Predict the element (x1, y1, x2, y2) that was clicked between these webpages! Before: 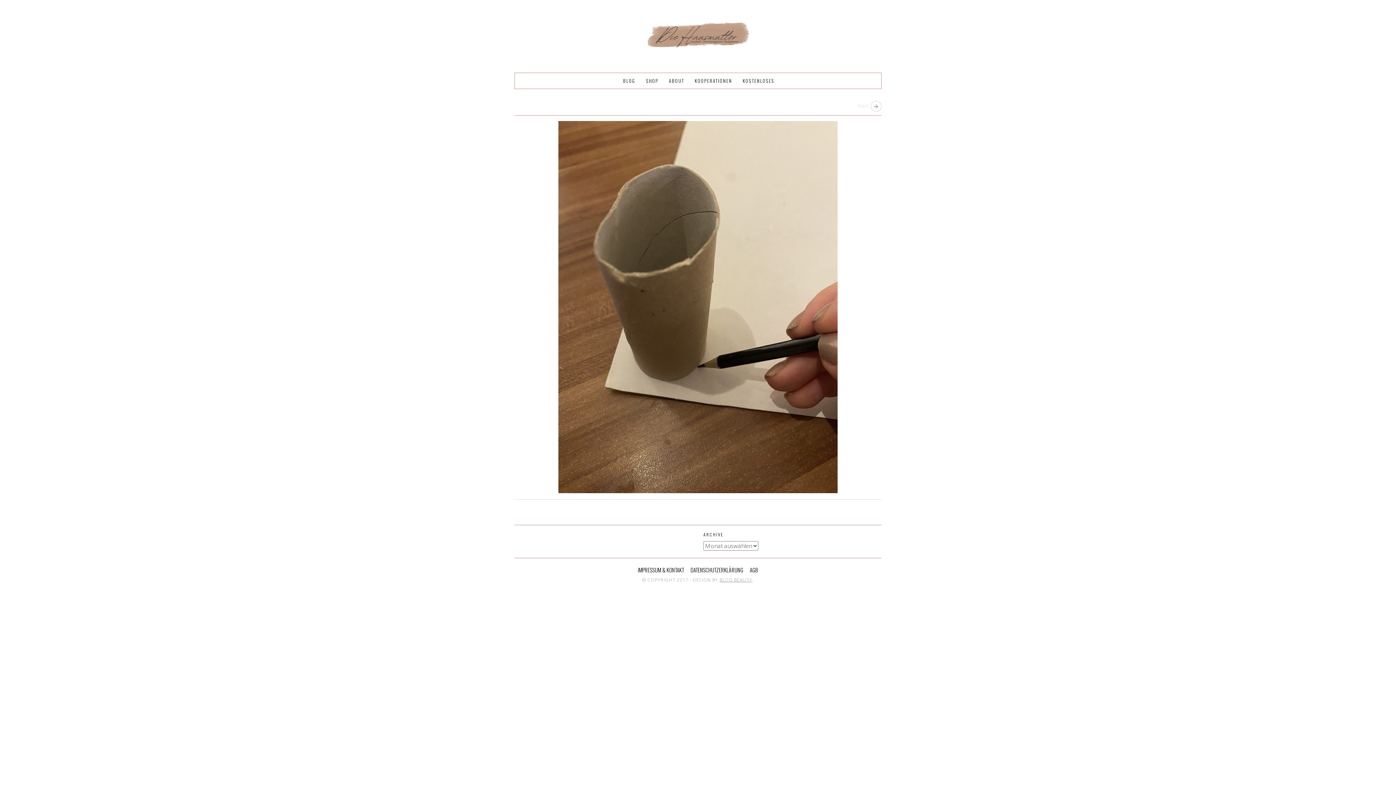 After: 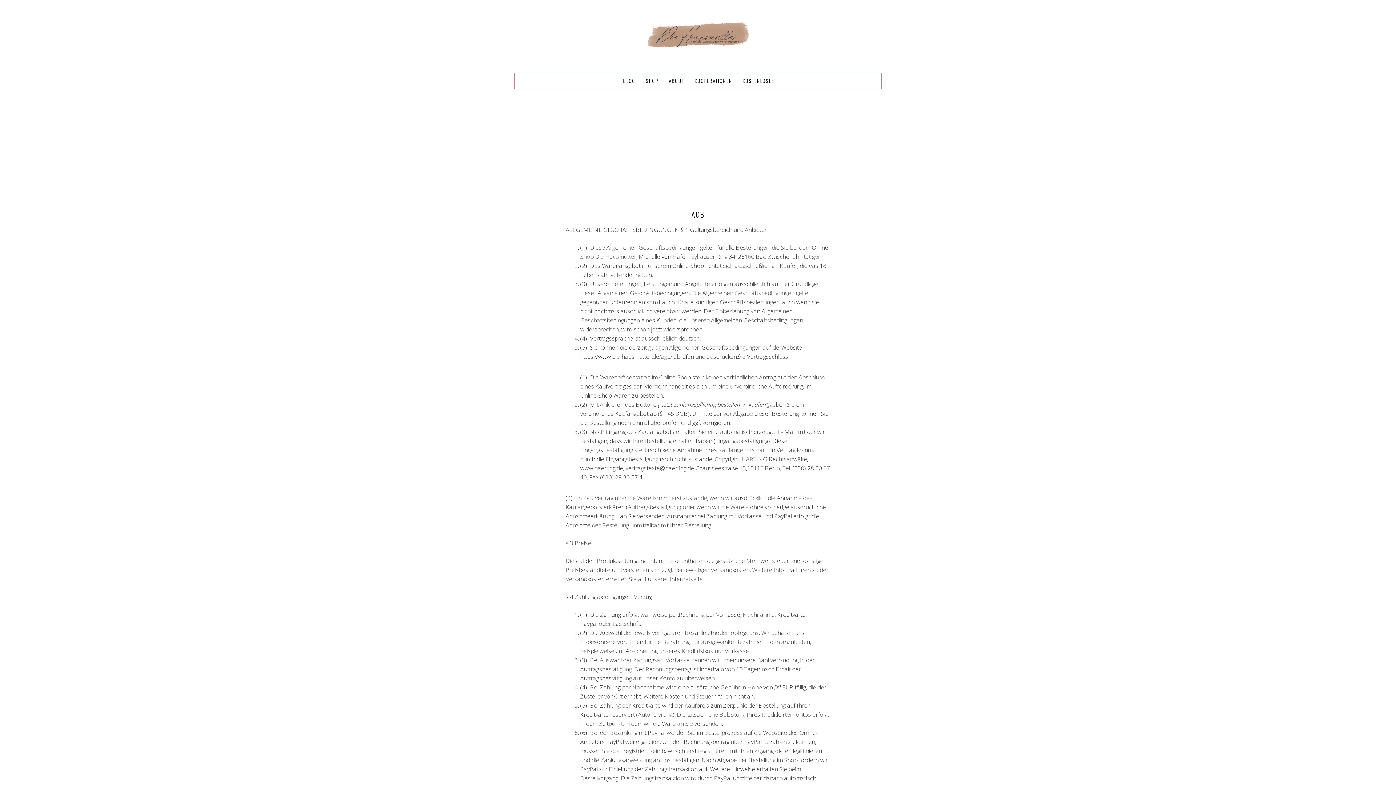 Action: label: AGB bbox: (750, 566, 758, 574)